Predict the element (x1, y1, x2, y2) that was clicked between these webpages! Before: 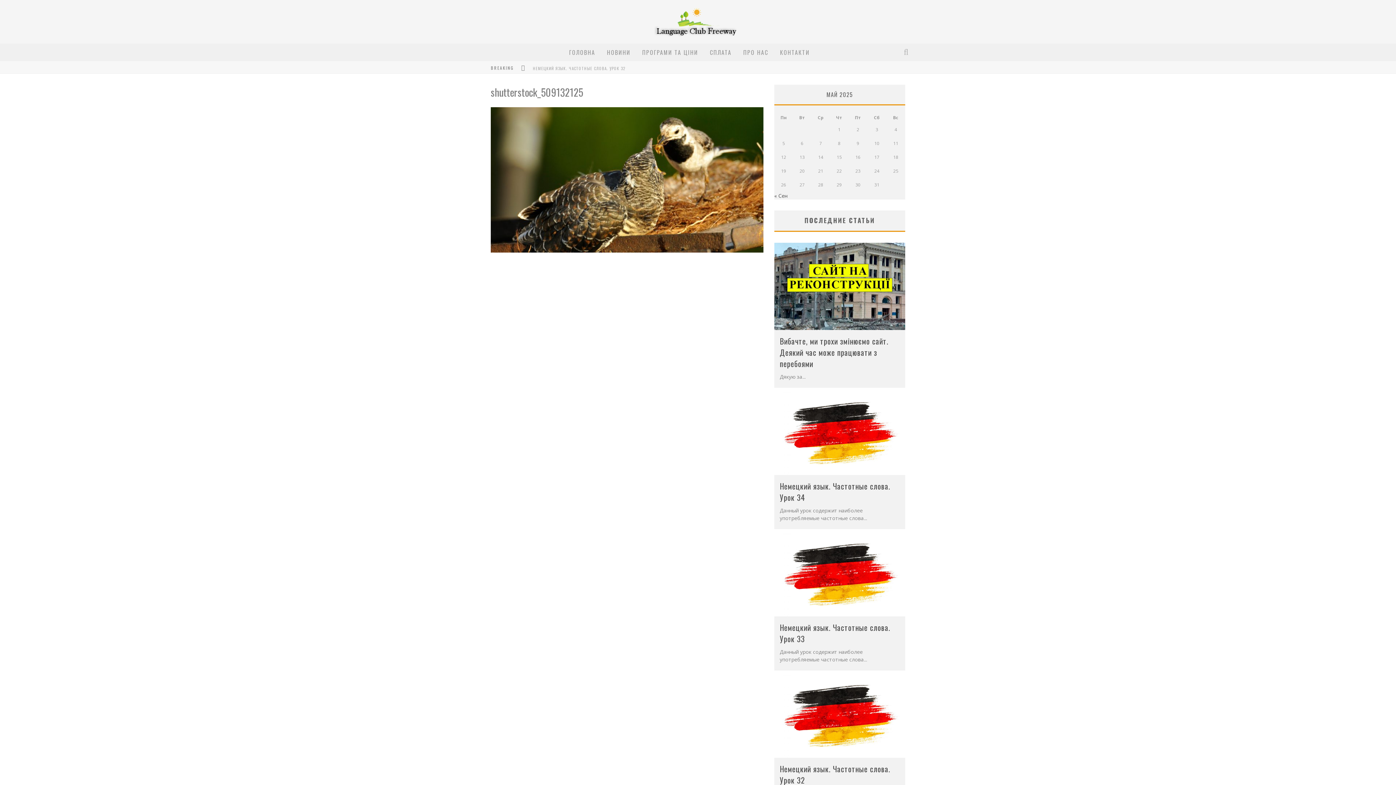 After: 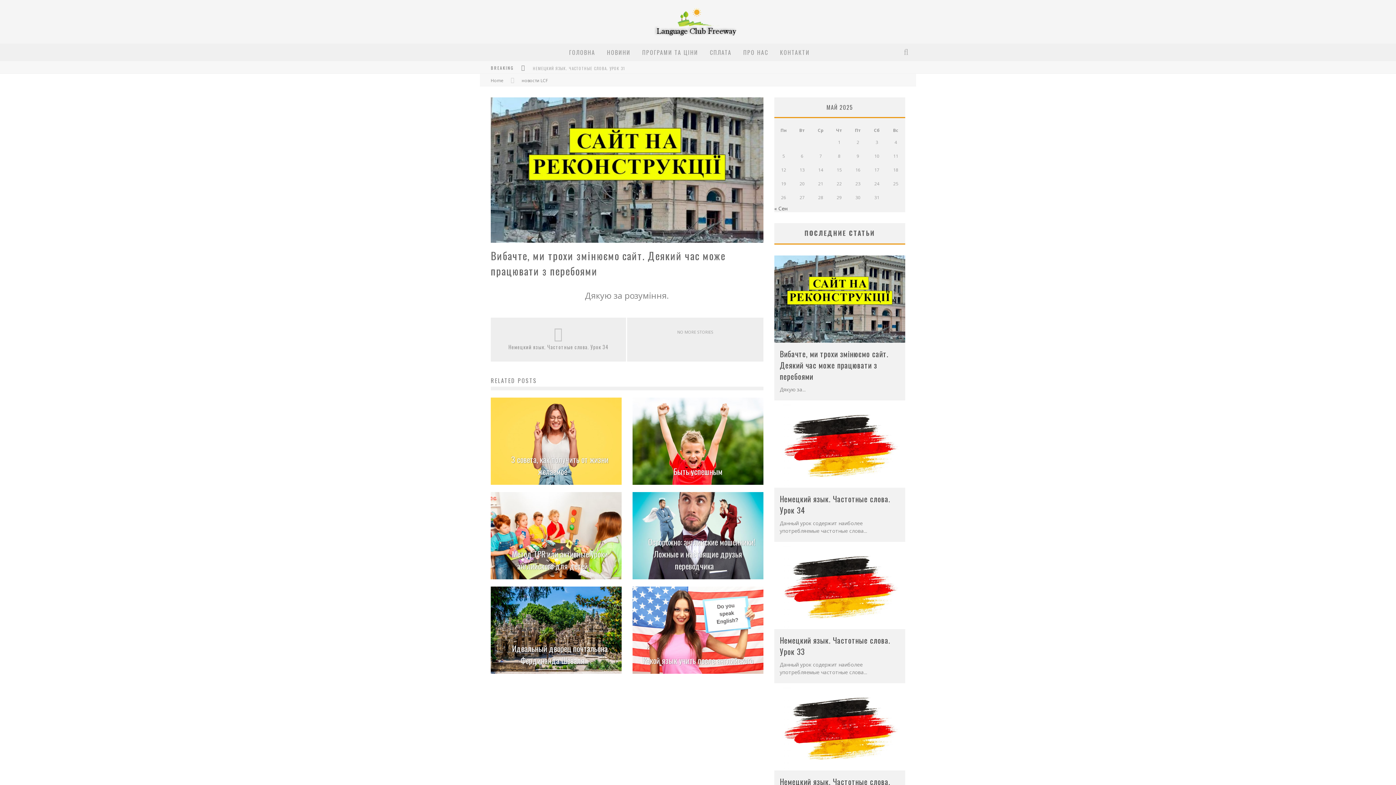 Action: bbox: (780, 335, 888, 369) label: Вибачте, ми трохи змінюємо сайт. Деякий час може працювати з перебоями